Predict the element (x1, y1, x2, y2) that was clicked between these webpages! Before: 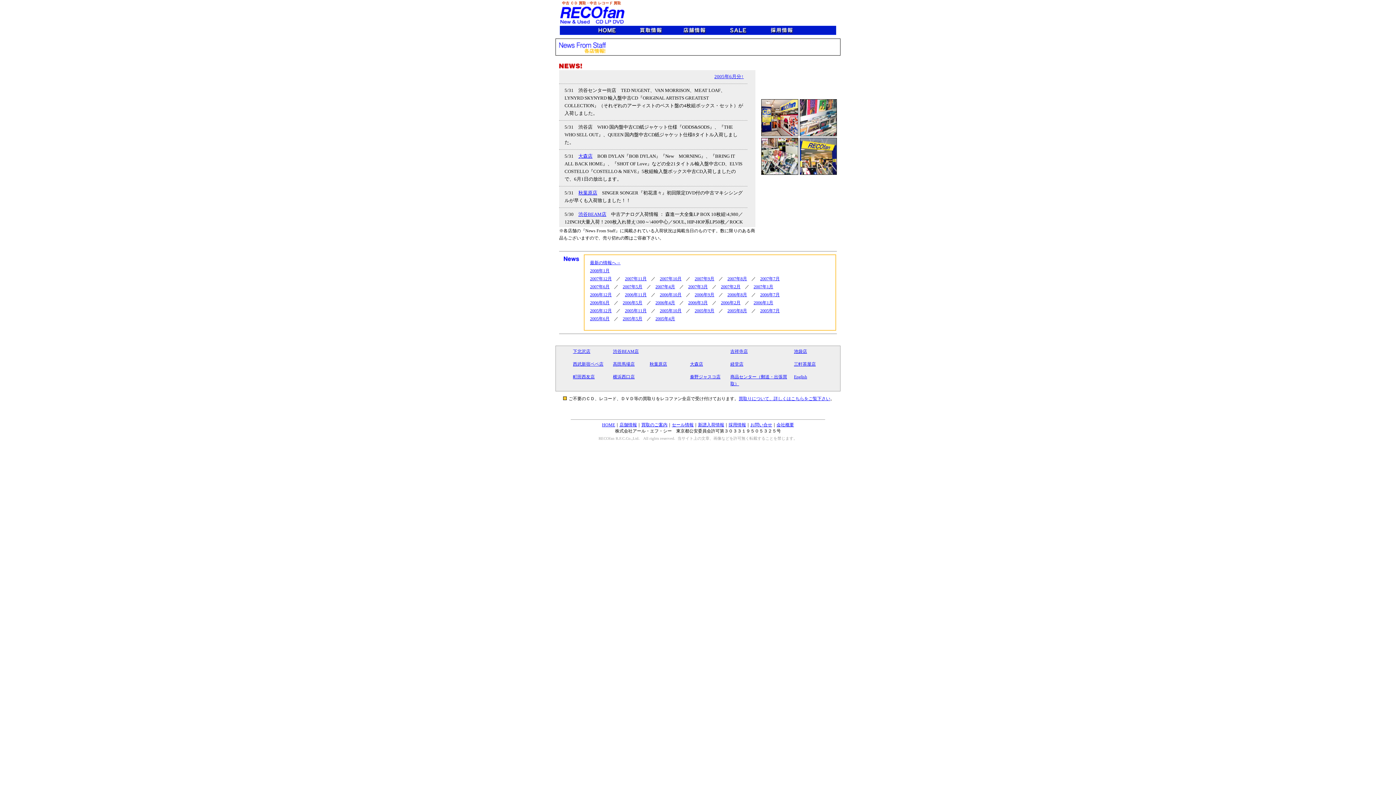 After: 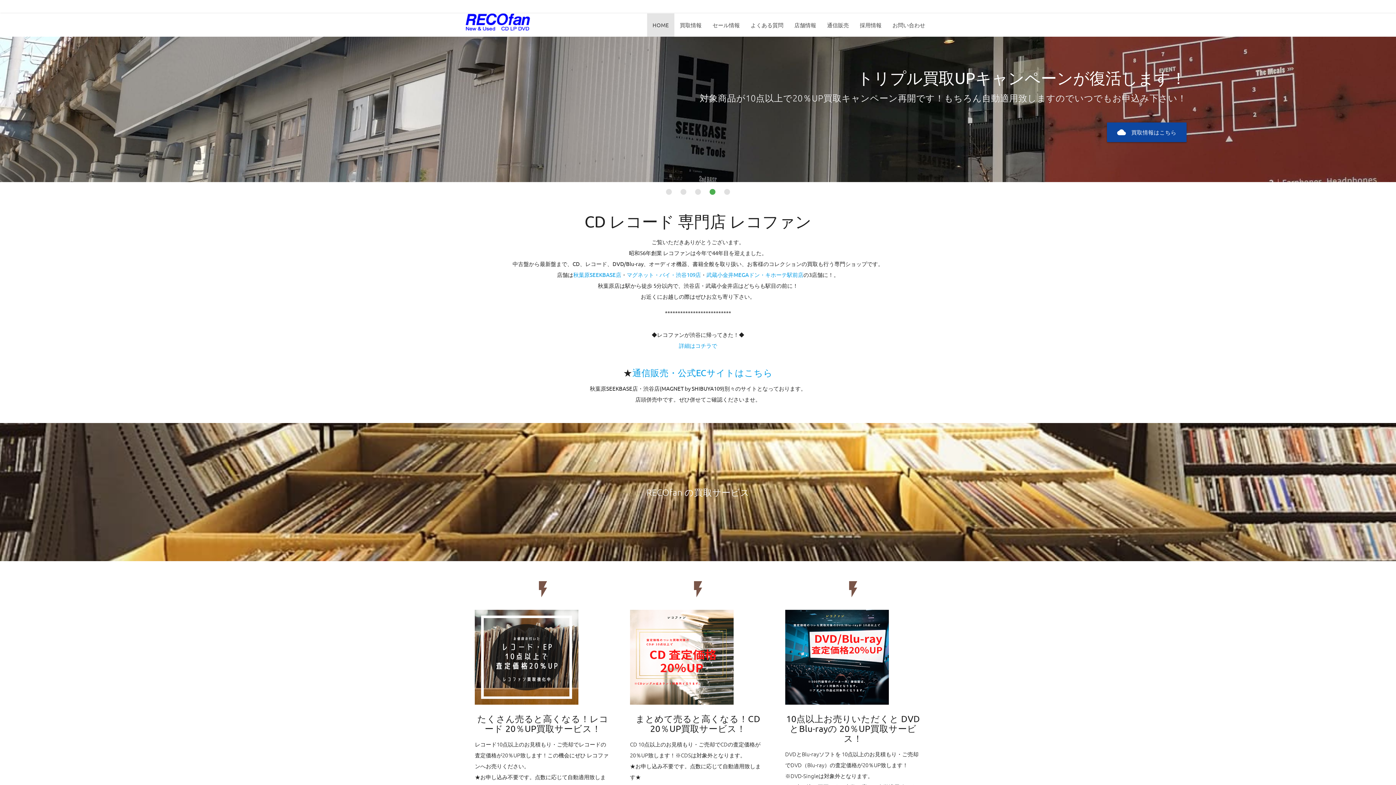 Action: bbox: (589, 29, 625, 36)